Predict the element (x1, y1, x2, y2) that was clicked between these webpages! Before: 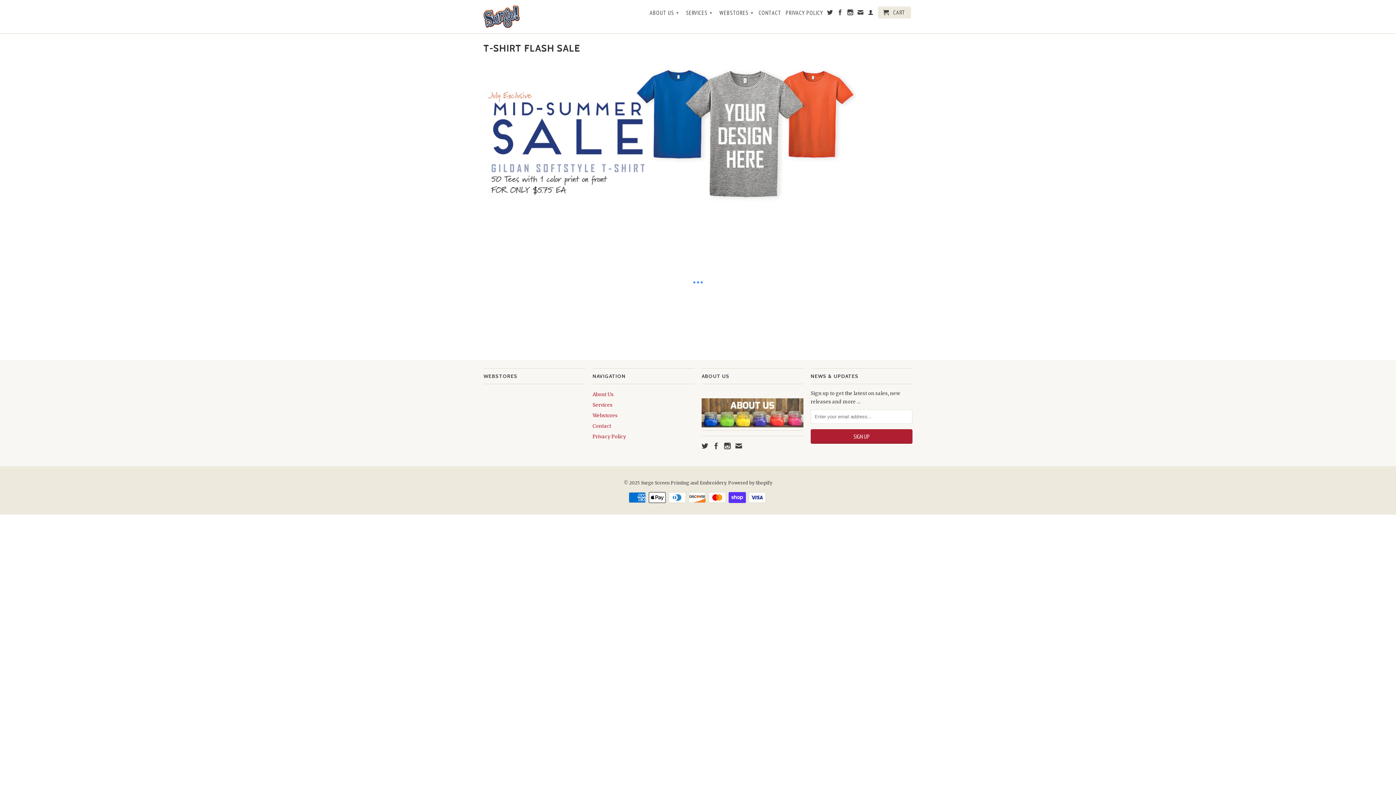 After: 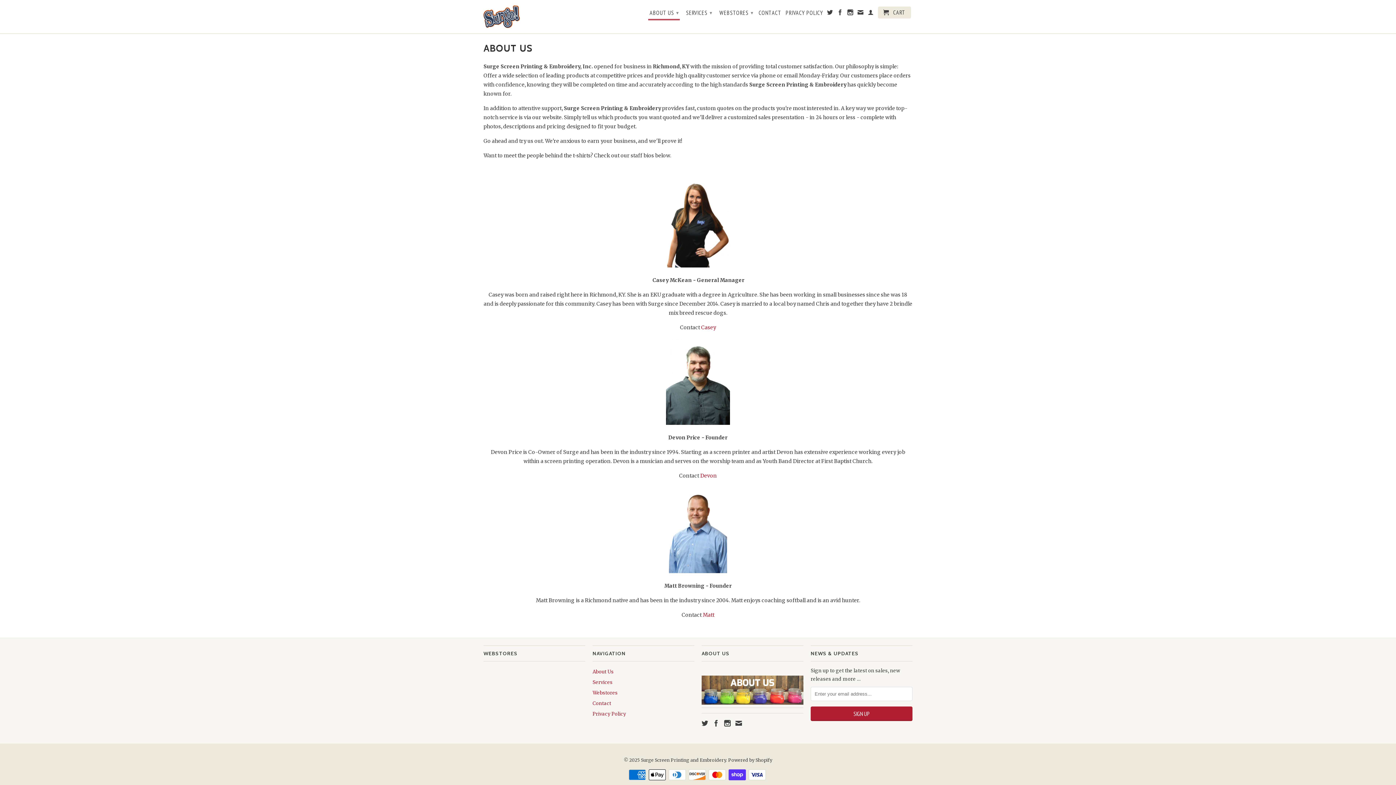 Action: bbox: (701, 423, 803, 429)